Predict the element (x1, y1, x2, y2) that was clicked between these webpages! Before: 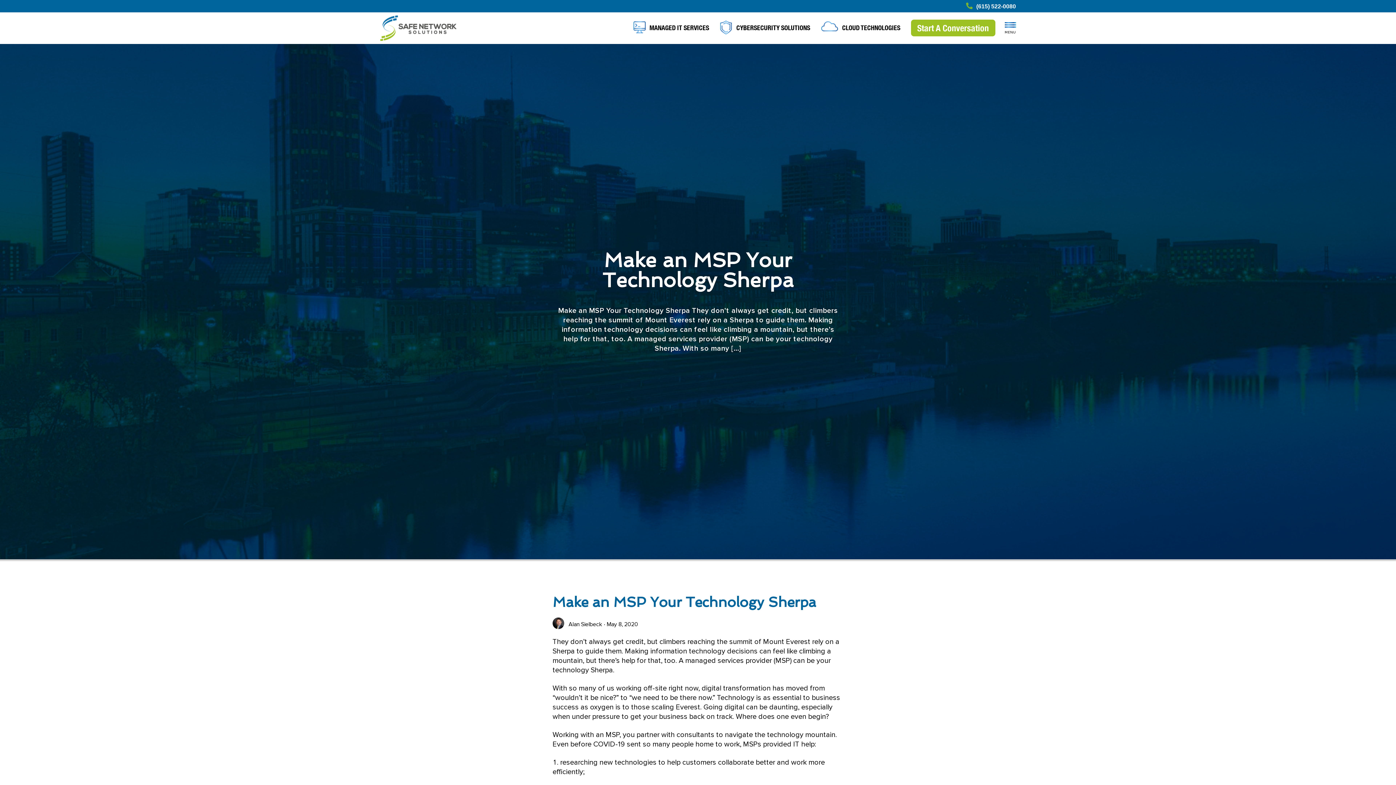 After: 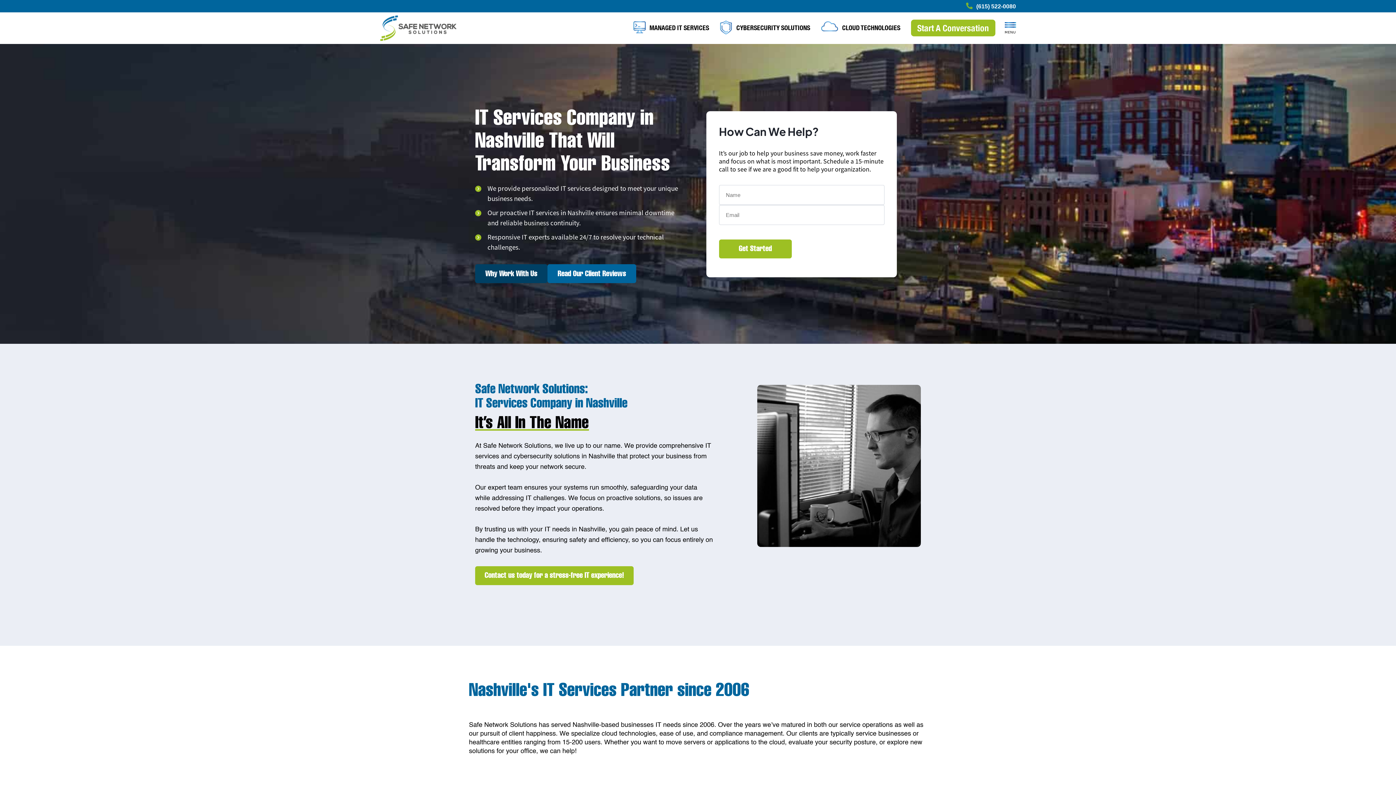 Action: bbox: (380, 15, 456, 41)